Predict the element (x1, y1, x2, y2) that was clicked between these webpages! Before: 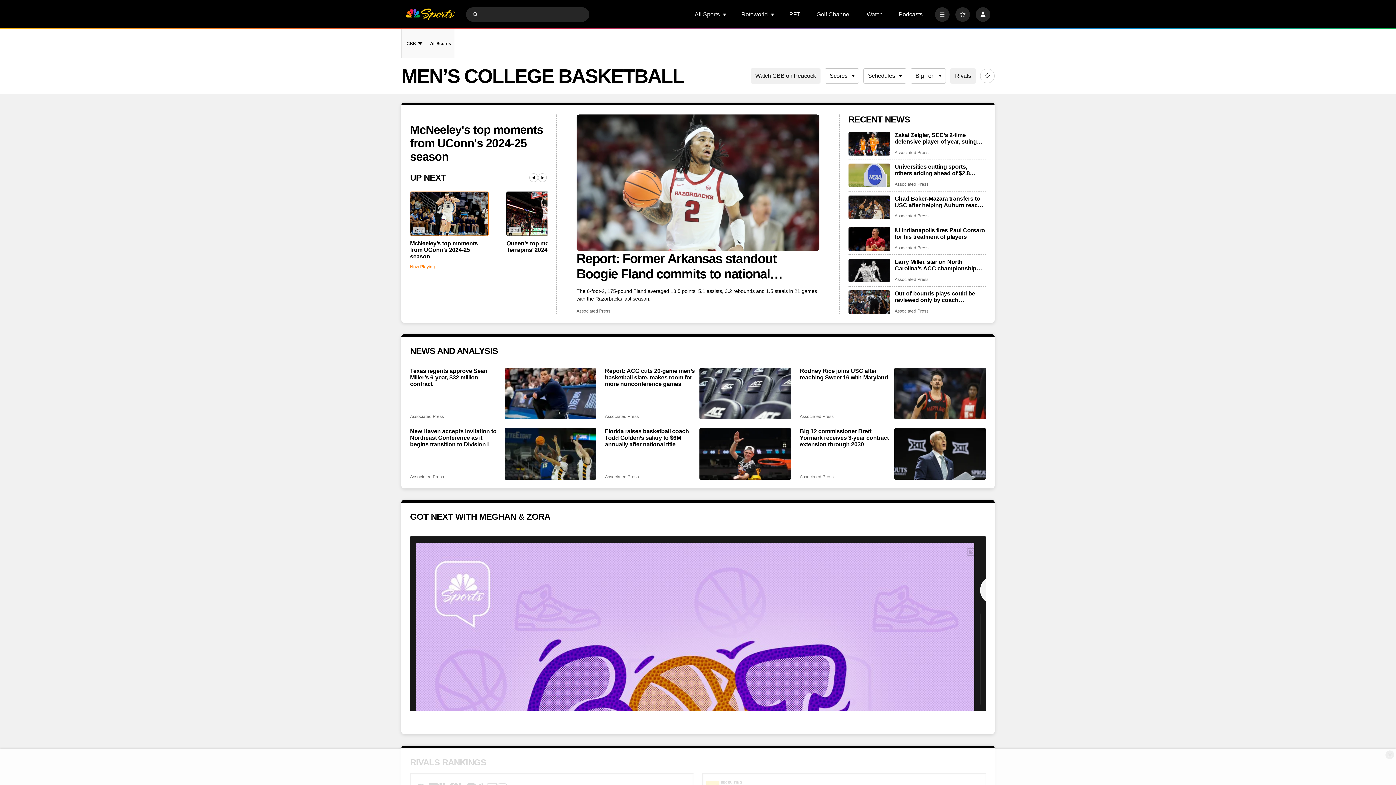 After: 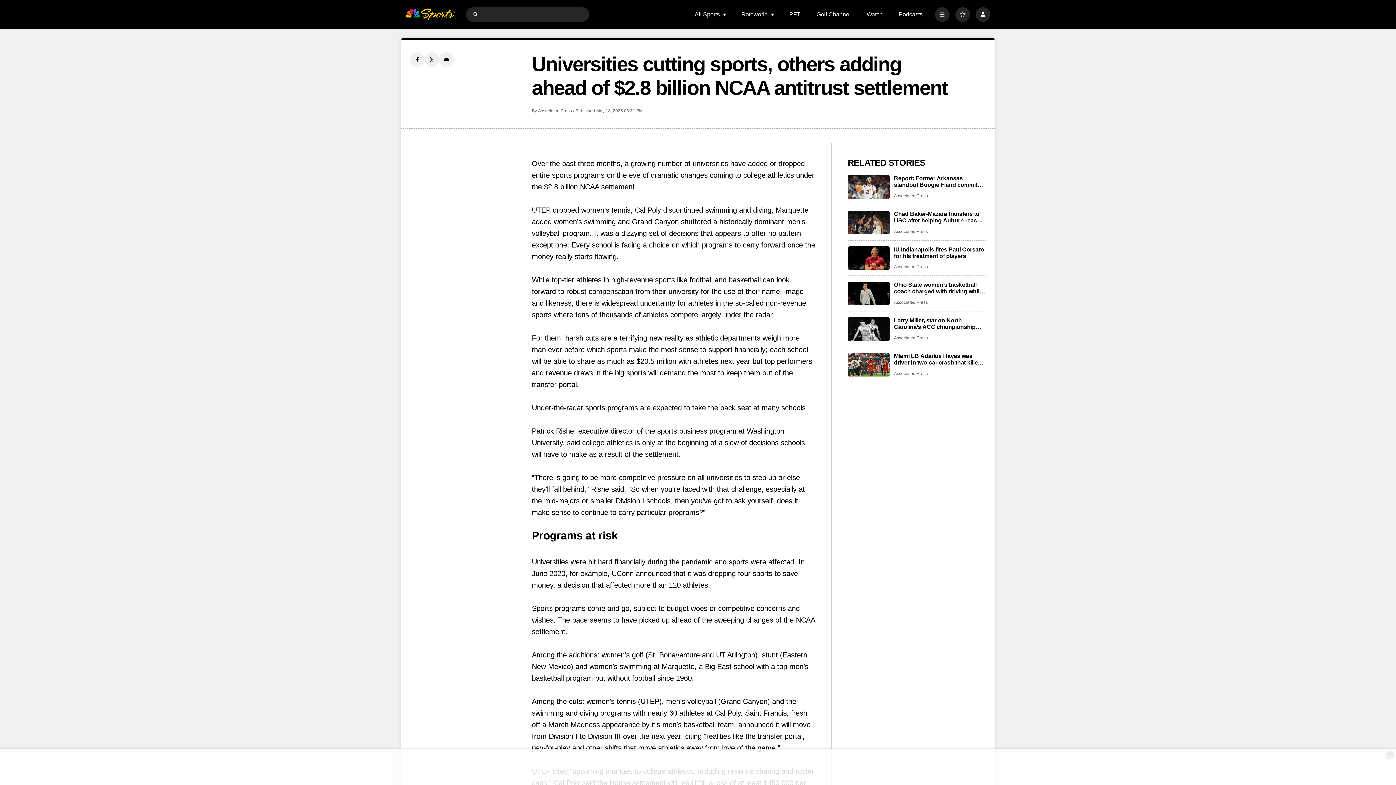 Action: label: Universities cutting sports, others adding ahead of $2.8 billion NCAA antitrust settlement bbox: (848, 163, 890, 187)